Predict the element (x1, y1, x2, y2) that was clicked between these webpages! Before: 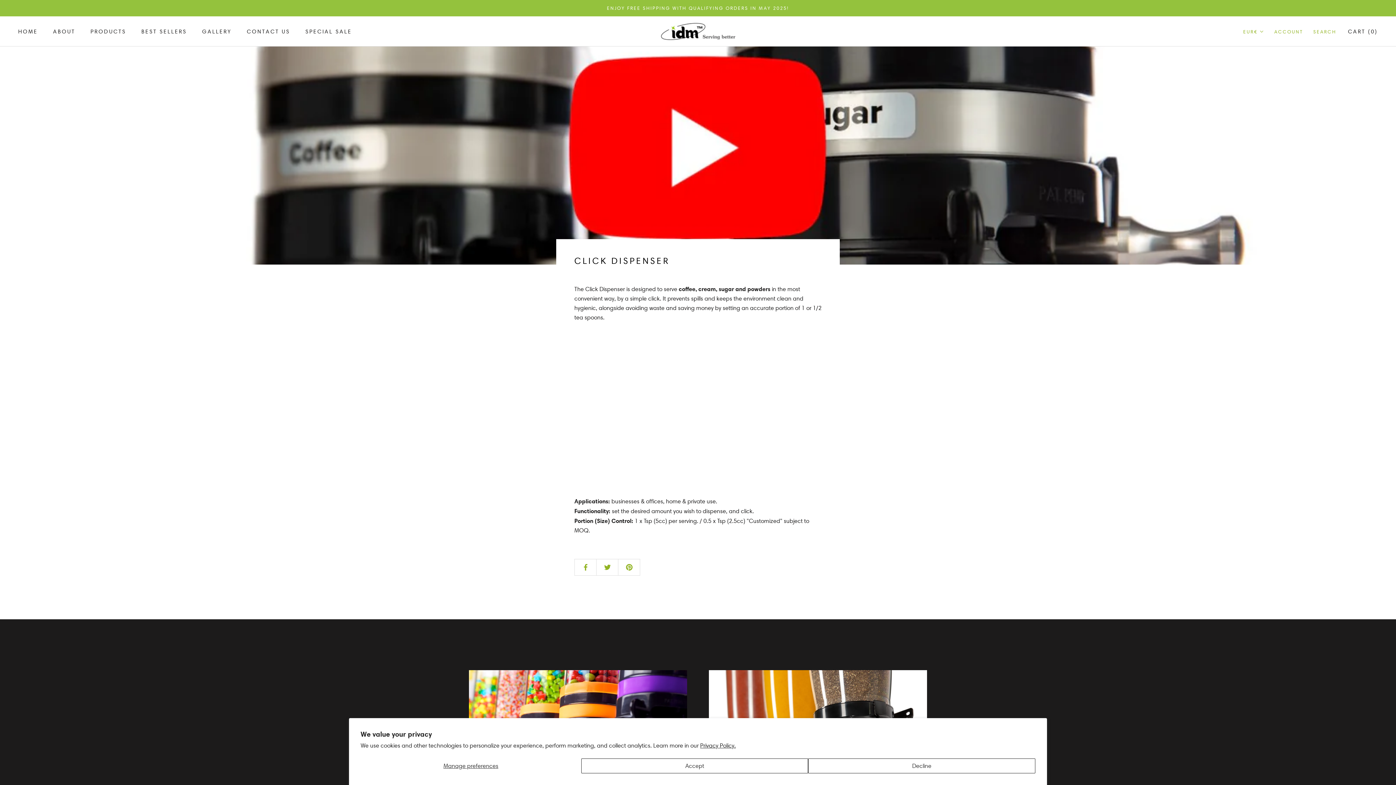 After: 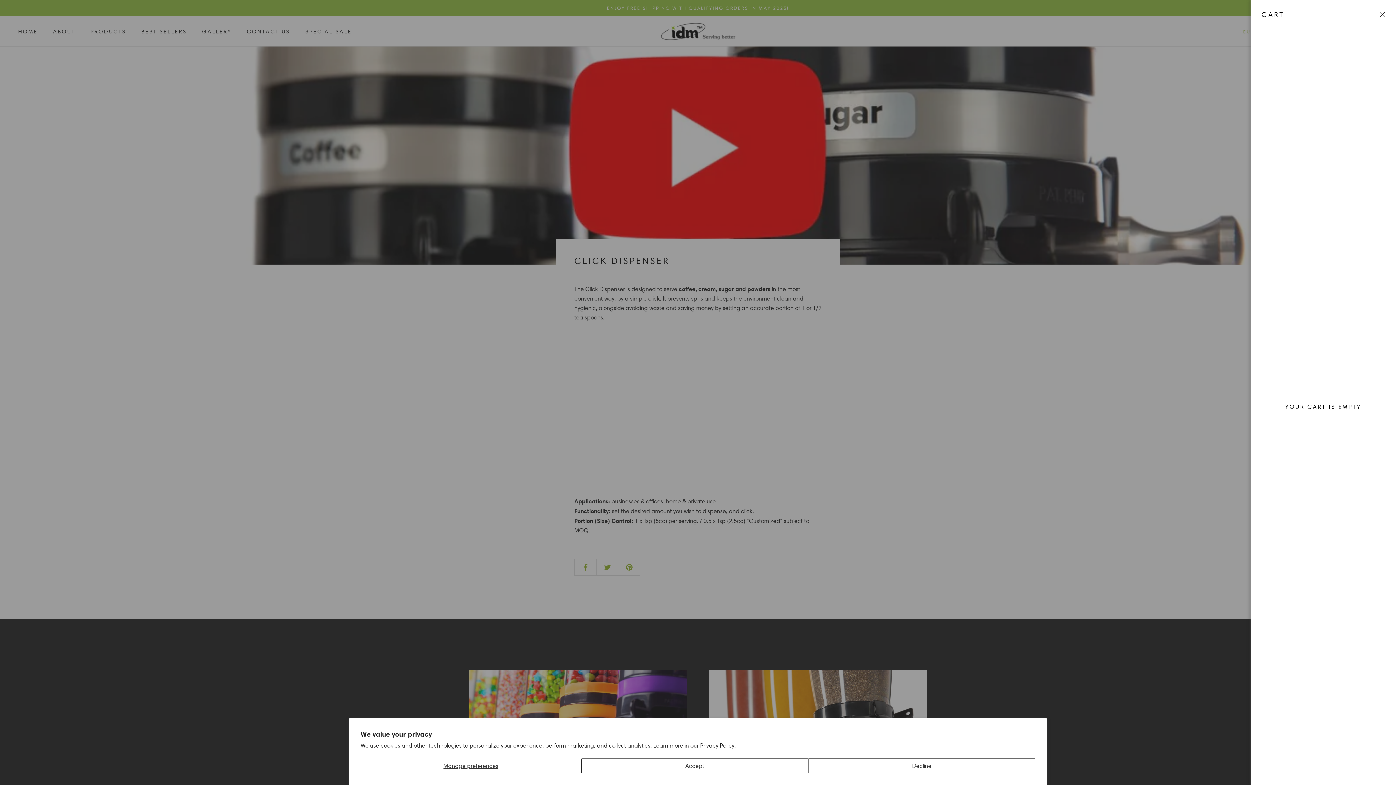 Action: label: Open cart bbox: (1348, 28, 1378, 34)